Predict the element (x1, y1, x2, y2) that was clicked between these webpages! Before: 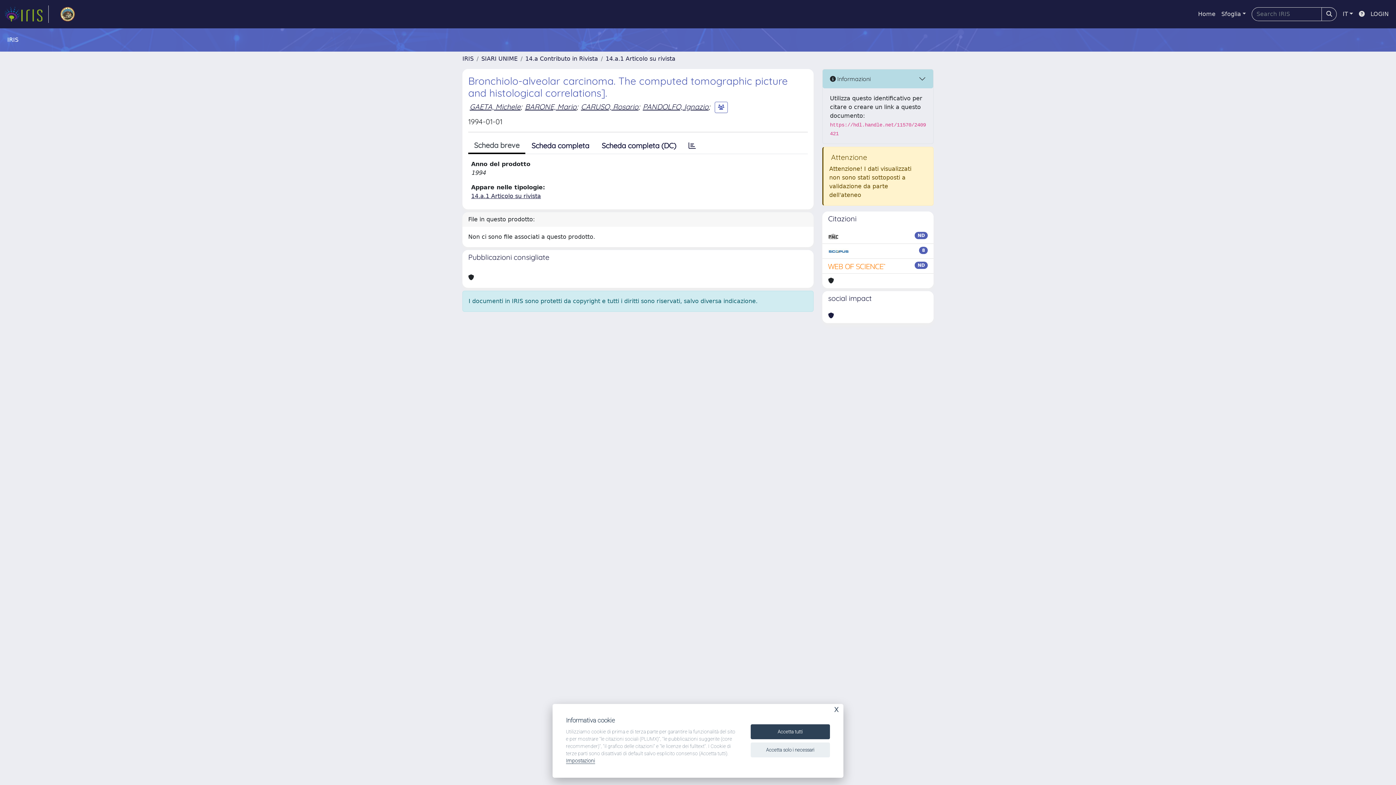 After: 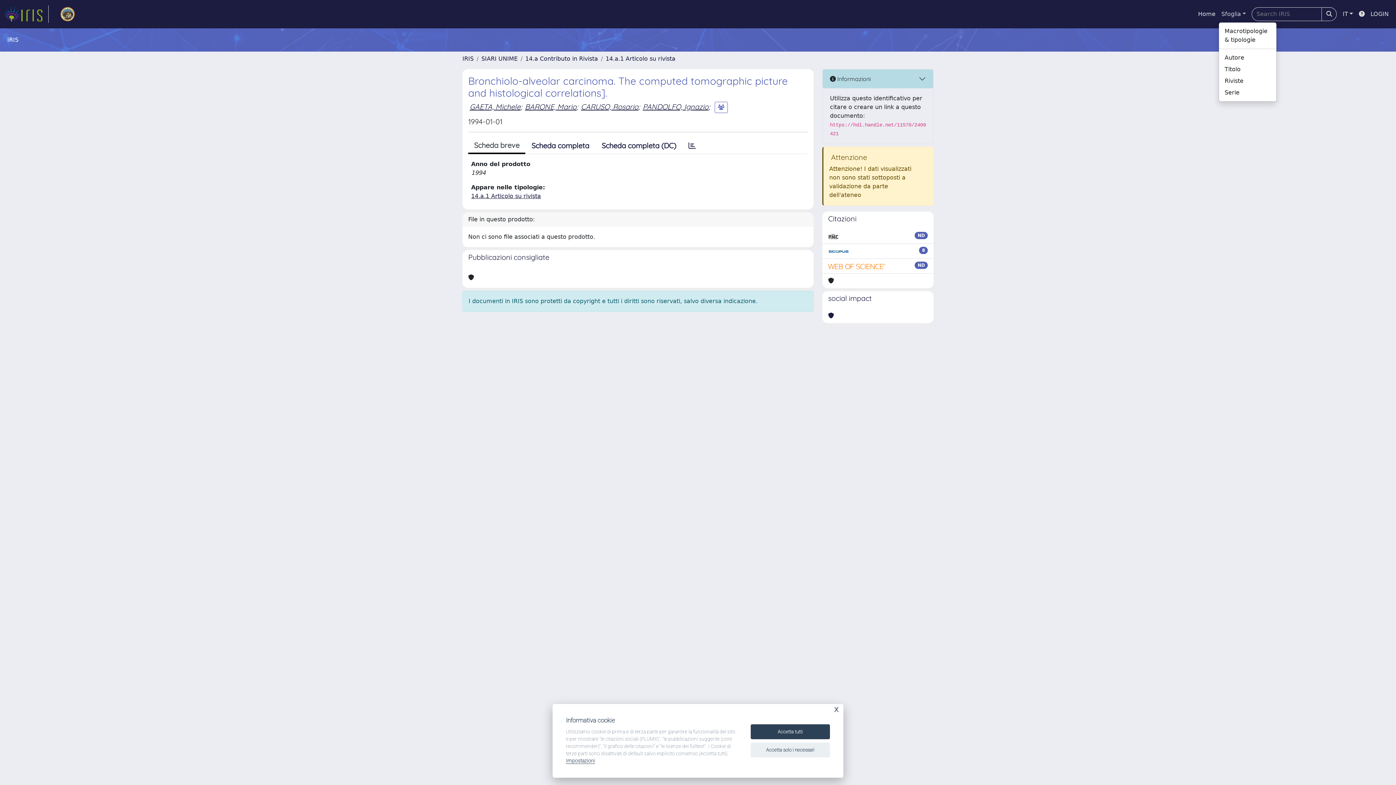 Action: bbox: (1218, 6, 1249, 21) label: Sfoglia